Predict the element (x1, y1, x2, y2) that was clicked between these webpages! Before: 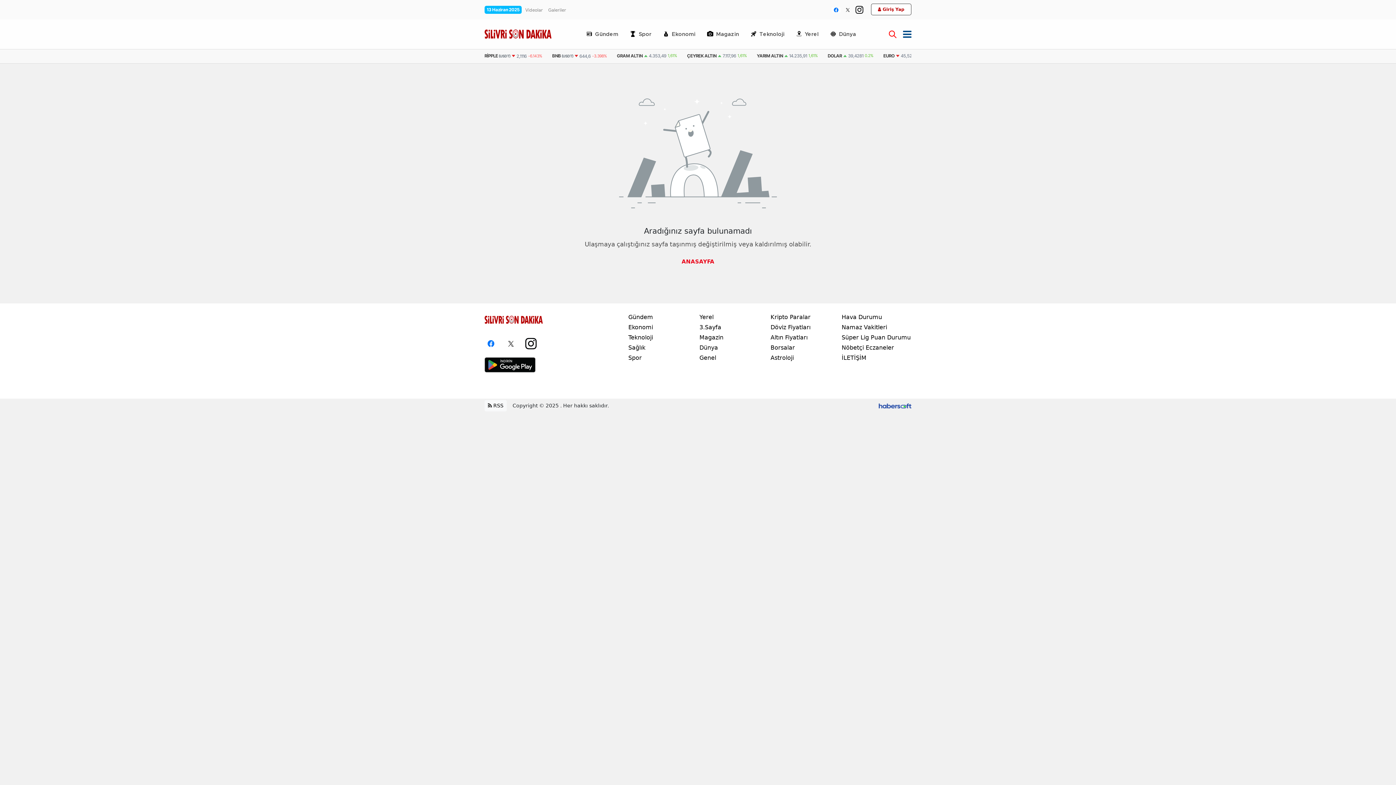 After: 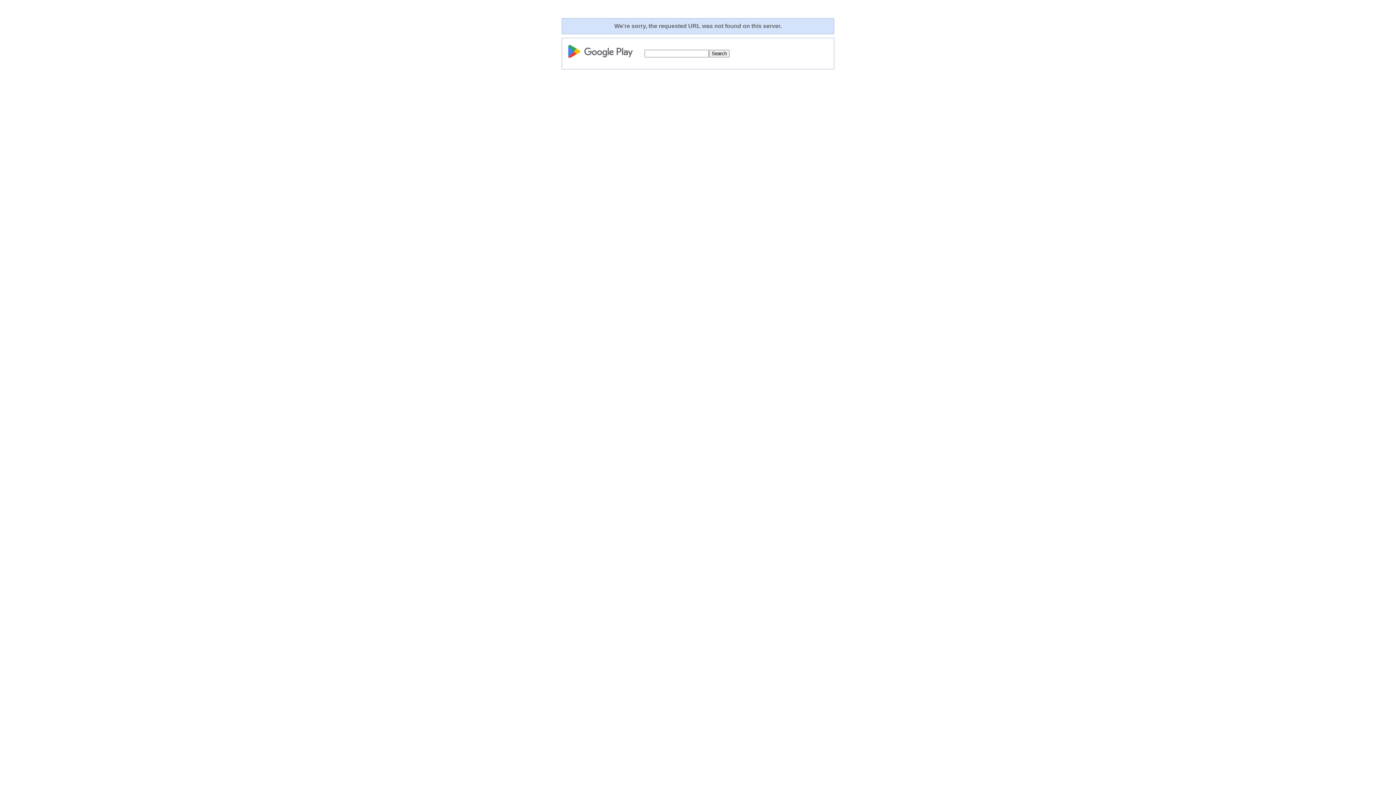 Action: bbox: (484, 361, 535, 368)